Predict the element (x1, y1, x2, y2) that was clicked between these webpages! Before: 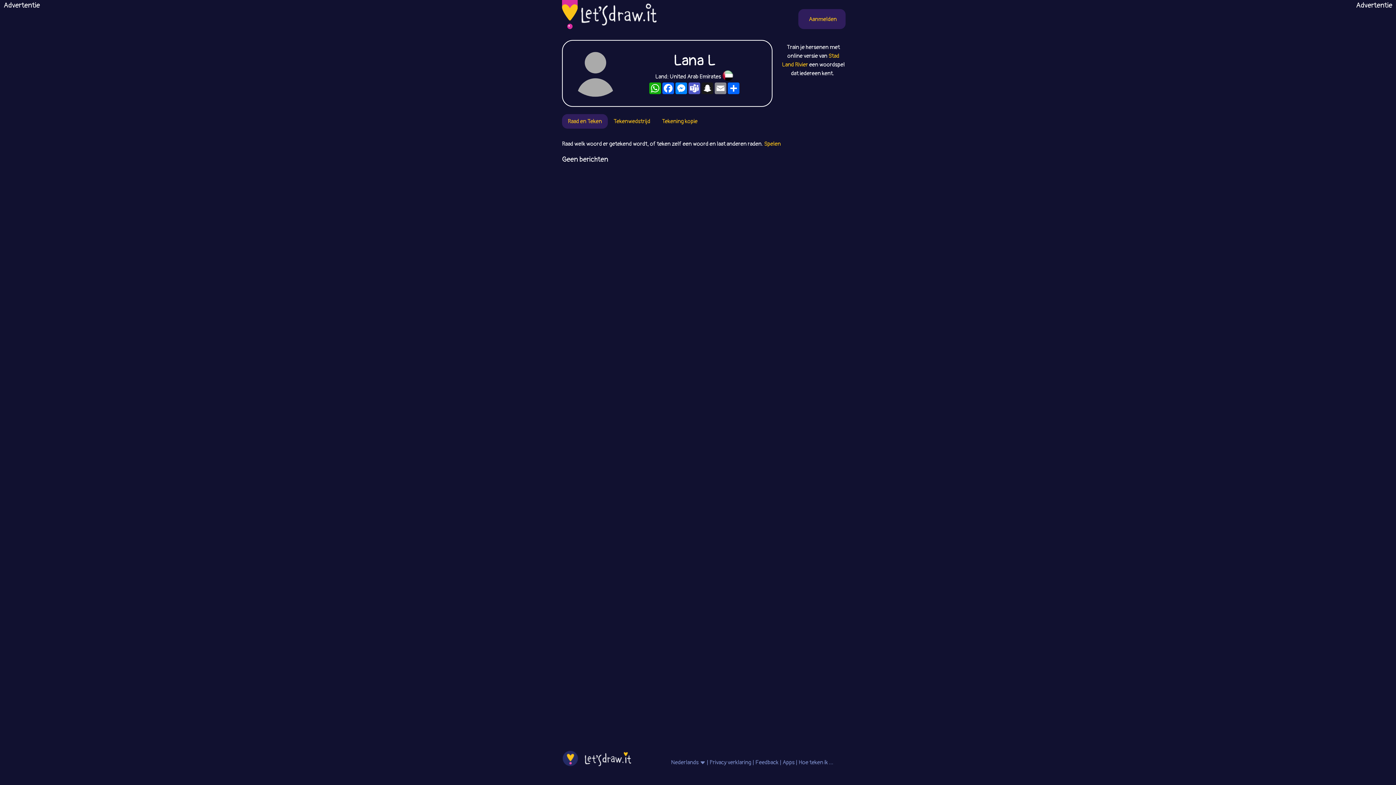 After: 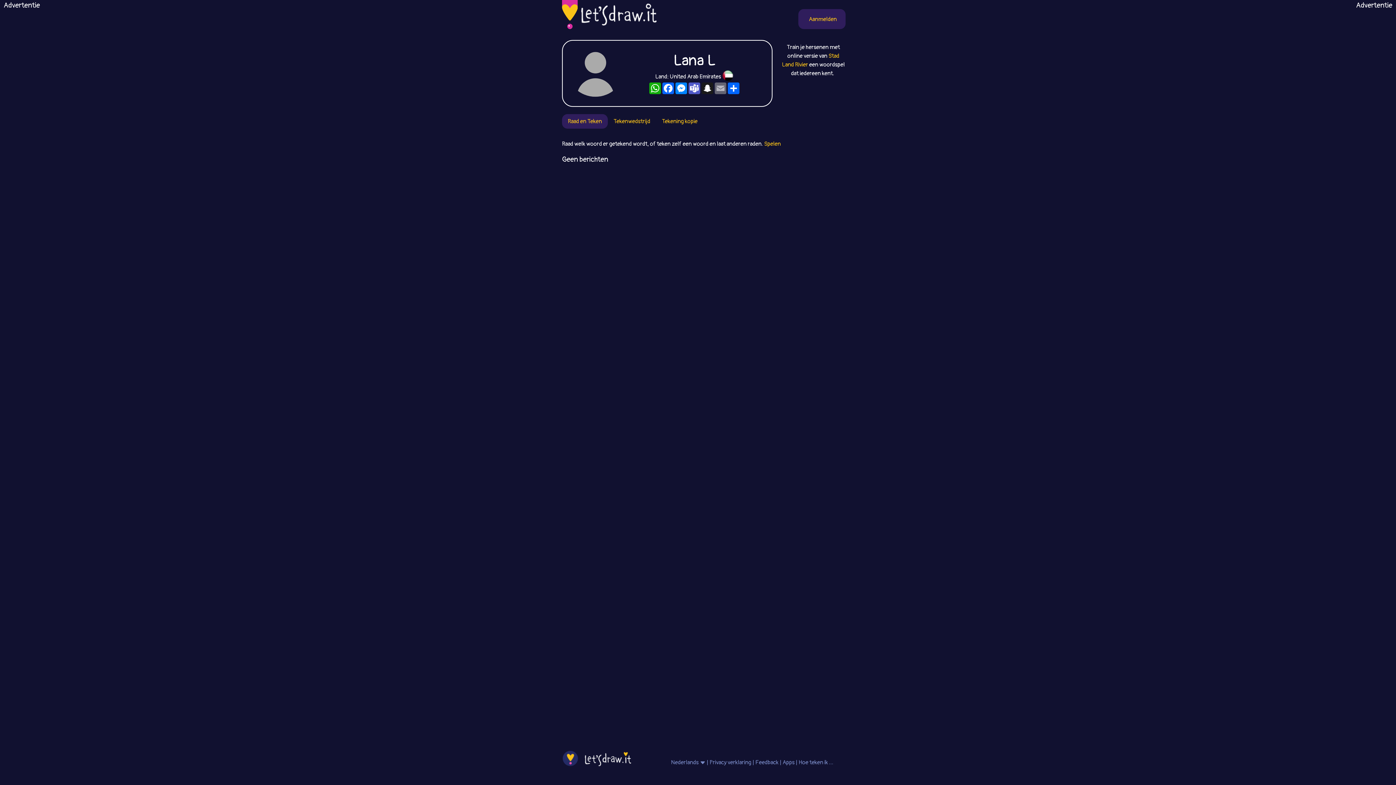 Action: bbox: (714, 82, 727, 94) label: Email